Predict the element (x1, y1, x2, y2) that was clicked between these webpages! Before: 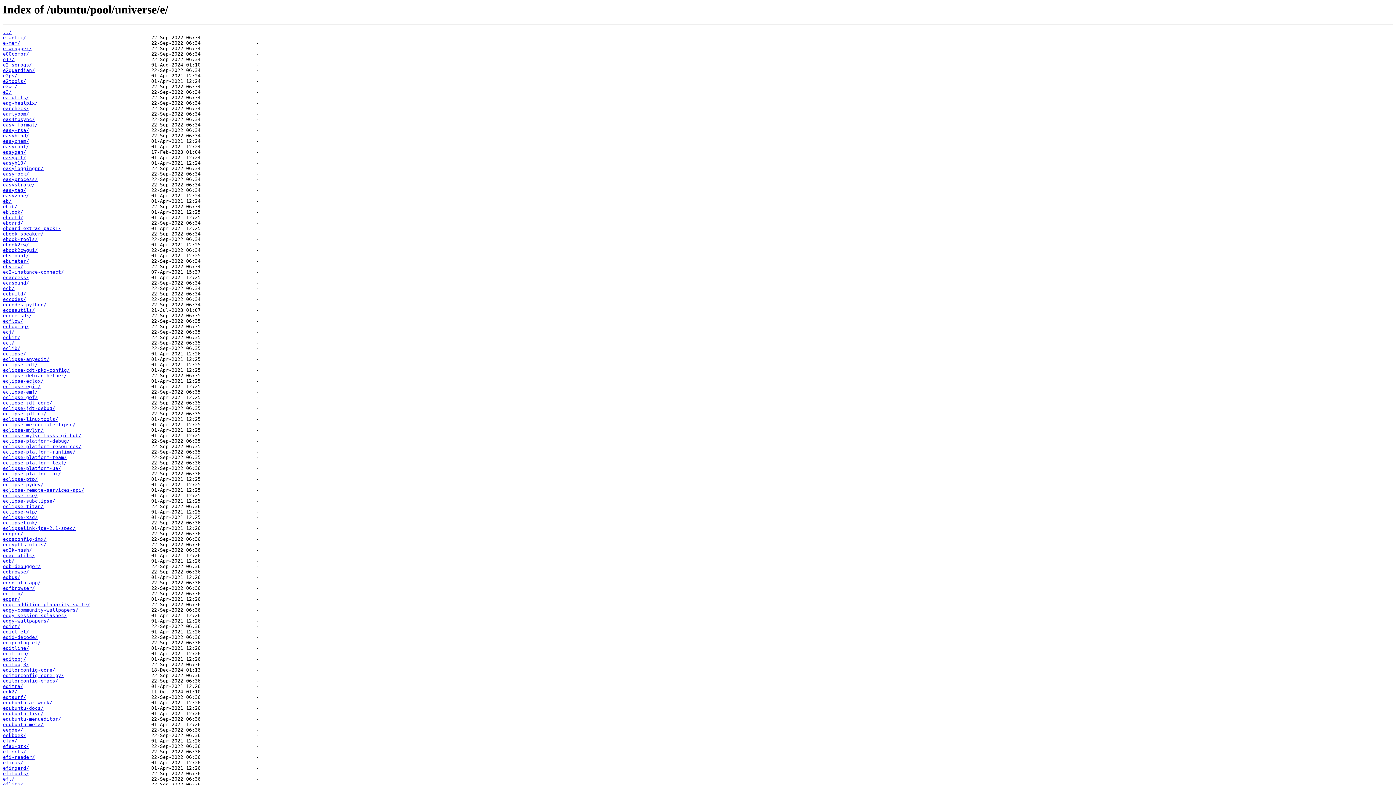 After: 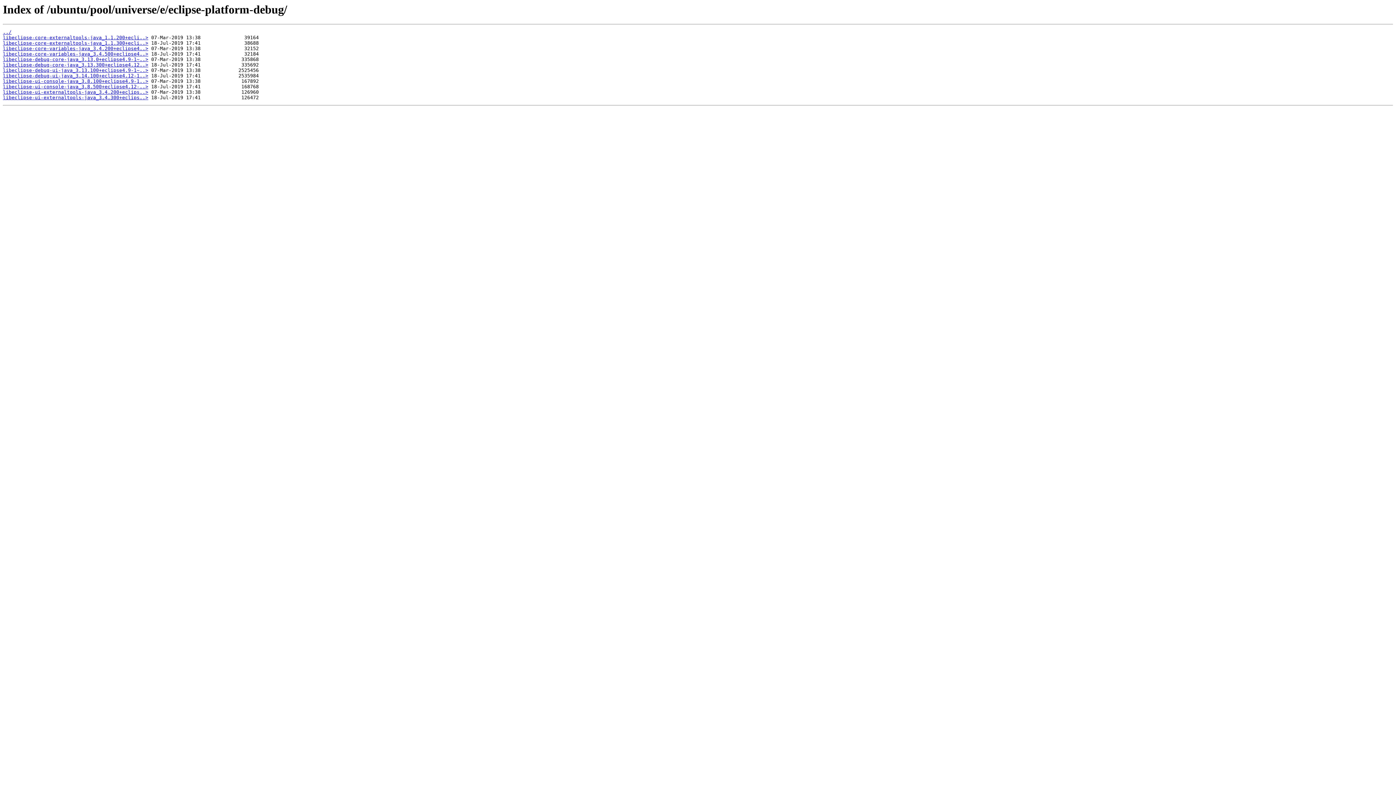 Action: bbox: (2, 438, 69, 444) label: eclipse-platform-debug/